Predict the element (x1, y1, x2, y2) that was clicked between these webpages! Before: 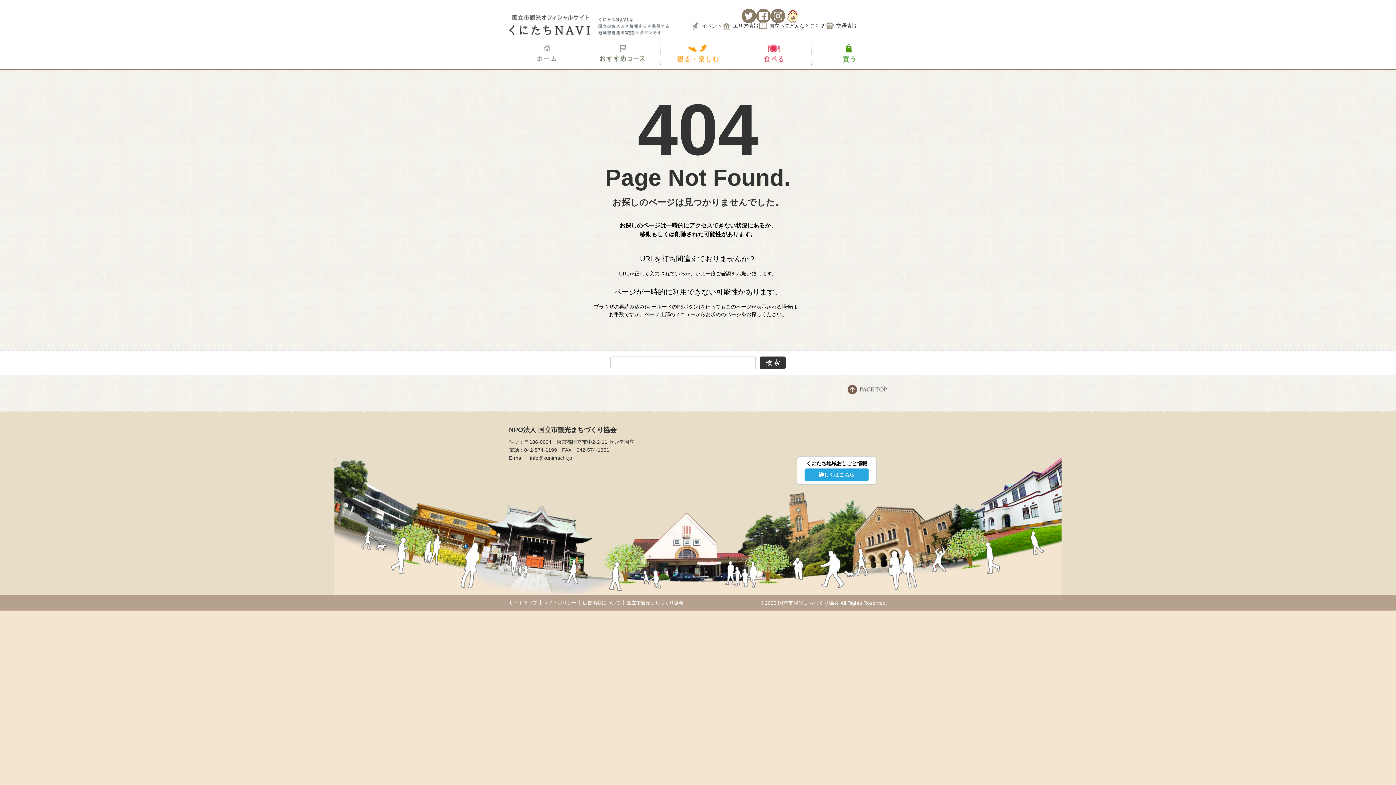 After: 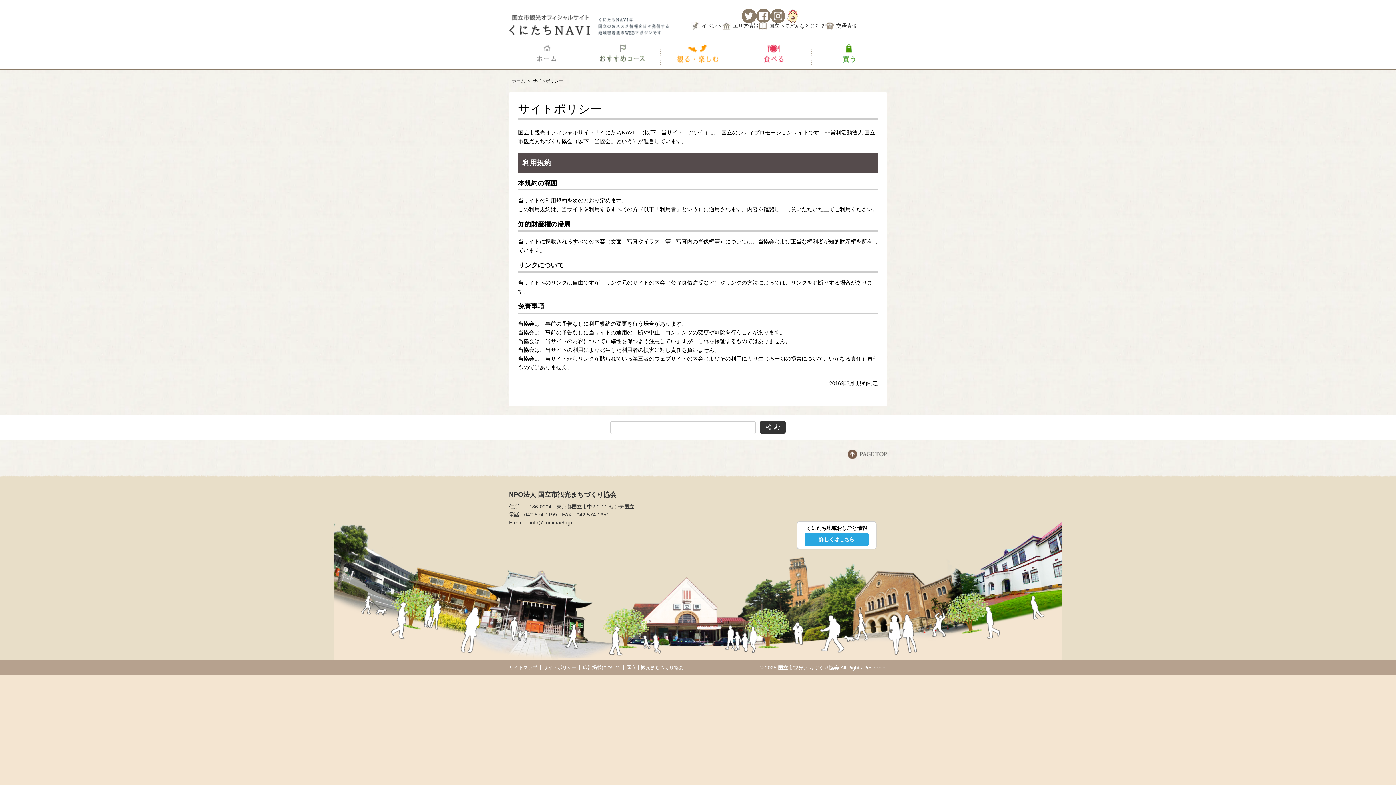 Action: label: サイトポリシー bbox: (543, 600, 576, 605)